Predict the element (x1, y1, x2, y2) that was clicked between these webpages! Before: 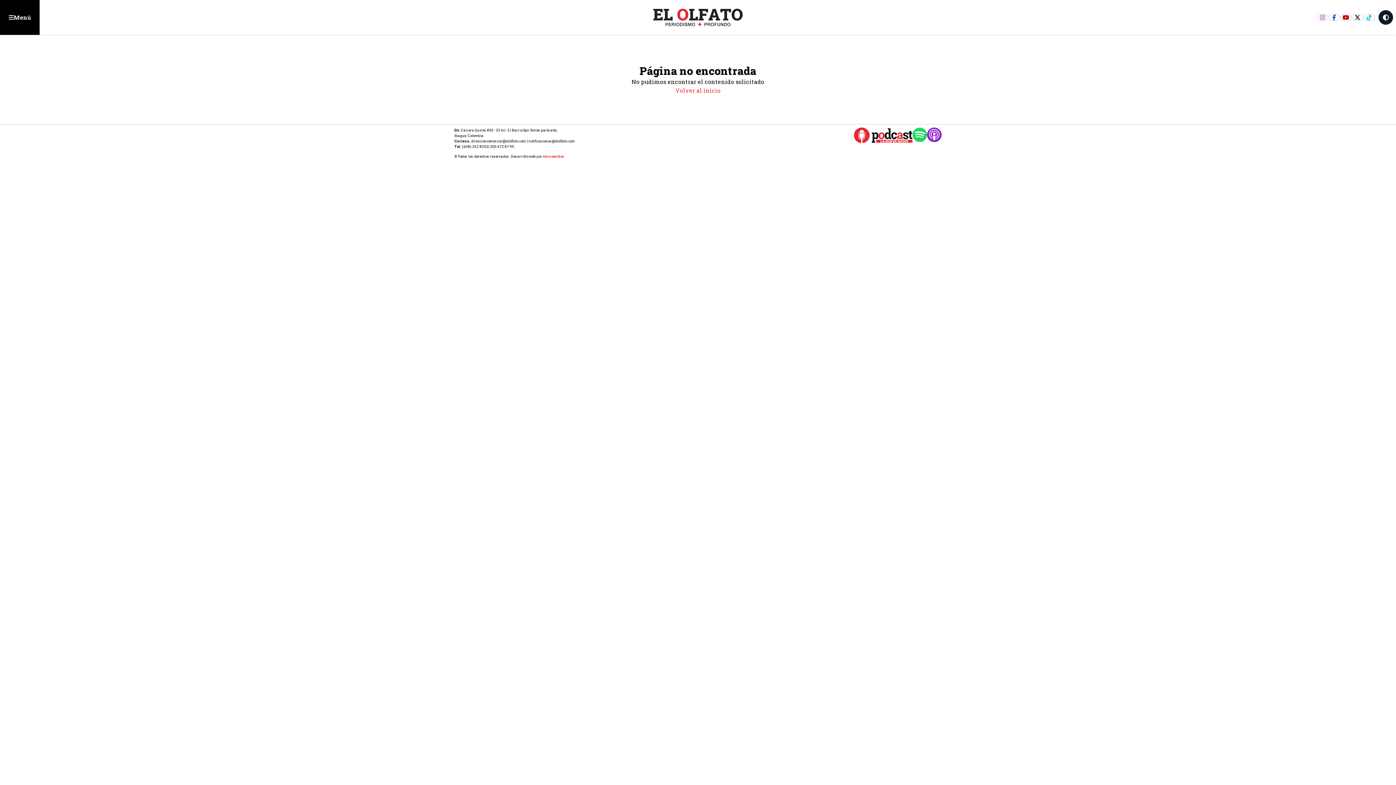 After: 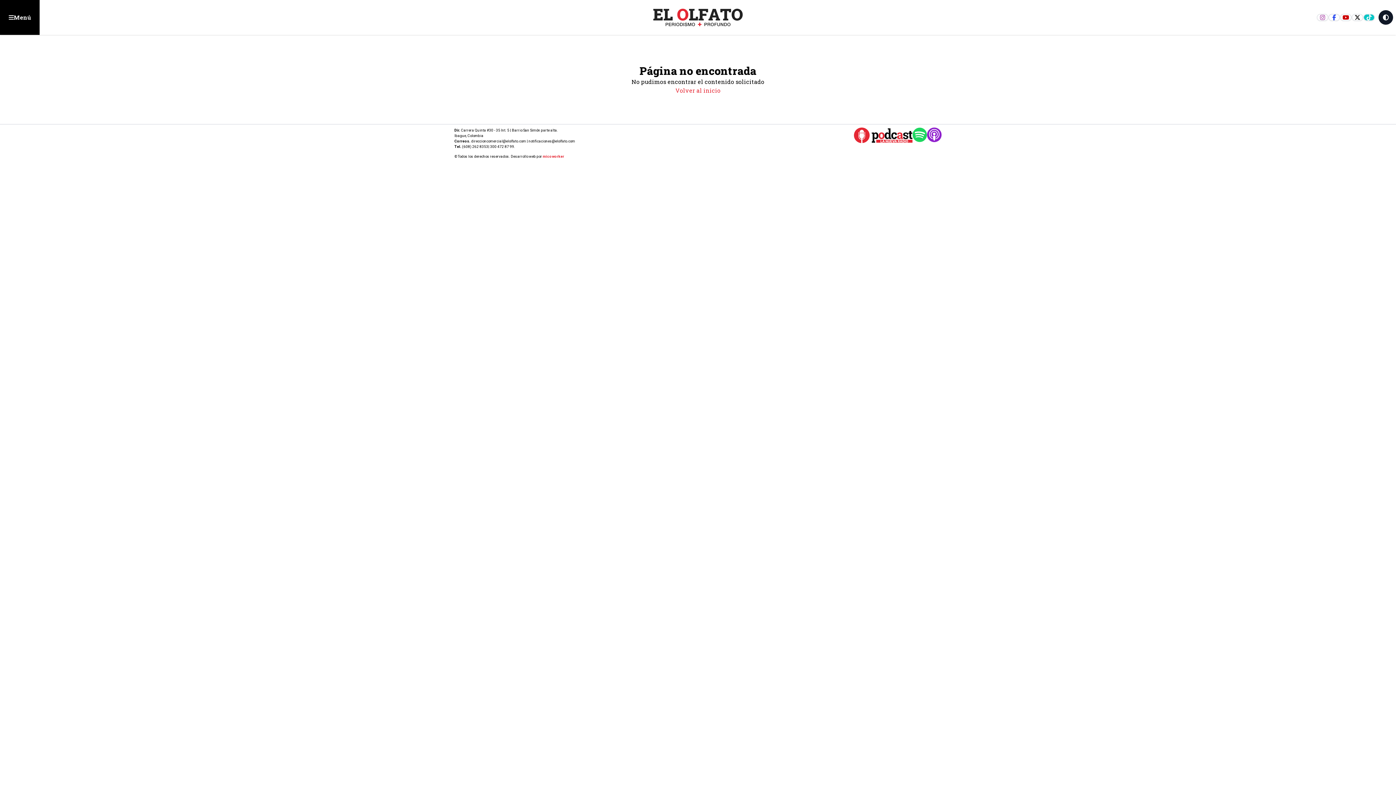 Action: bbox: (1363, 13, 1375, 21)